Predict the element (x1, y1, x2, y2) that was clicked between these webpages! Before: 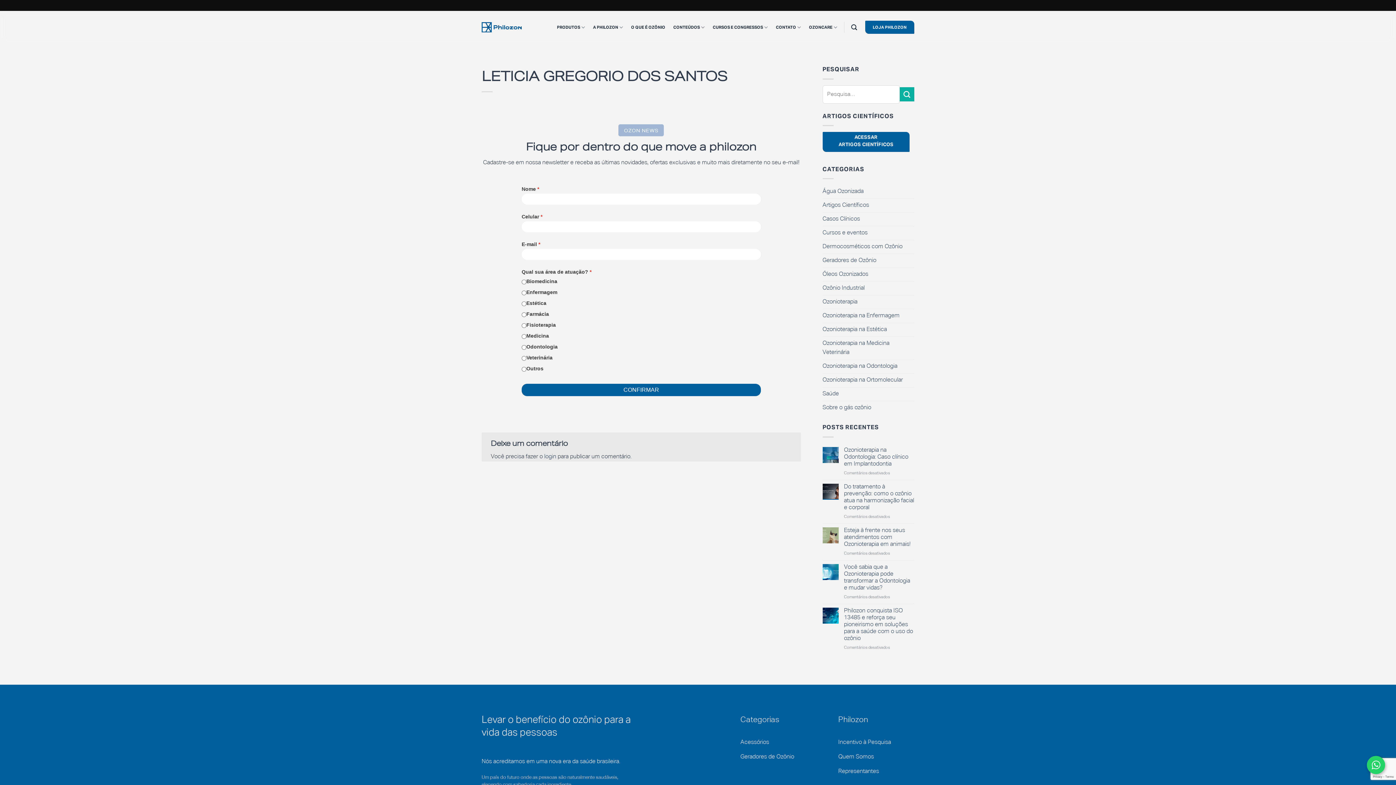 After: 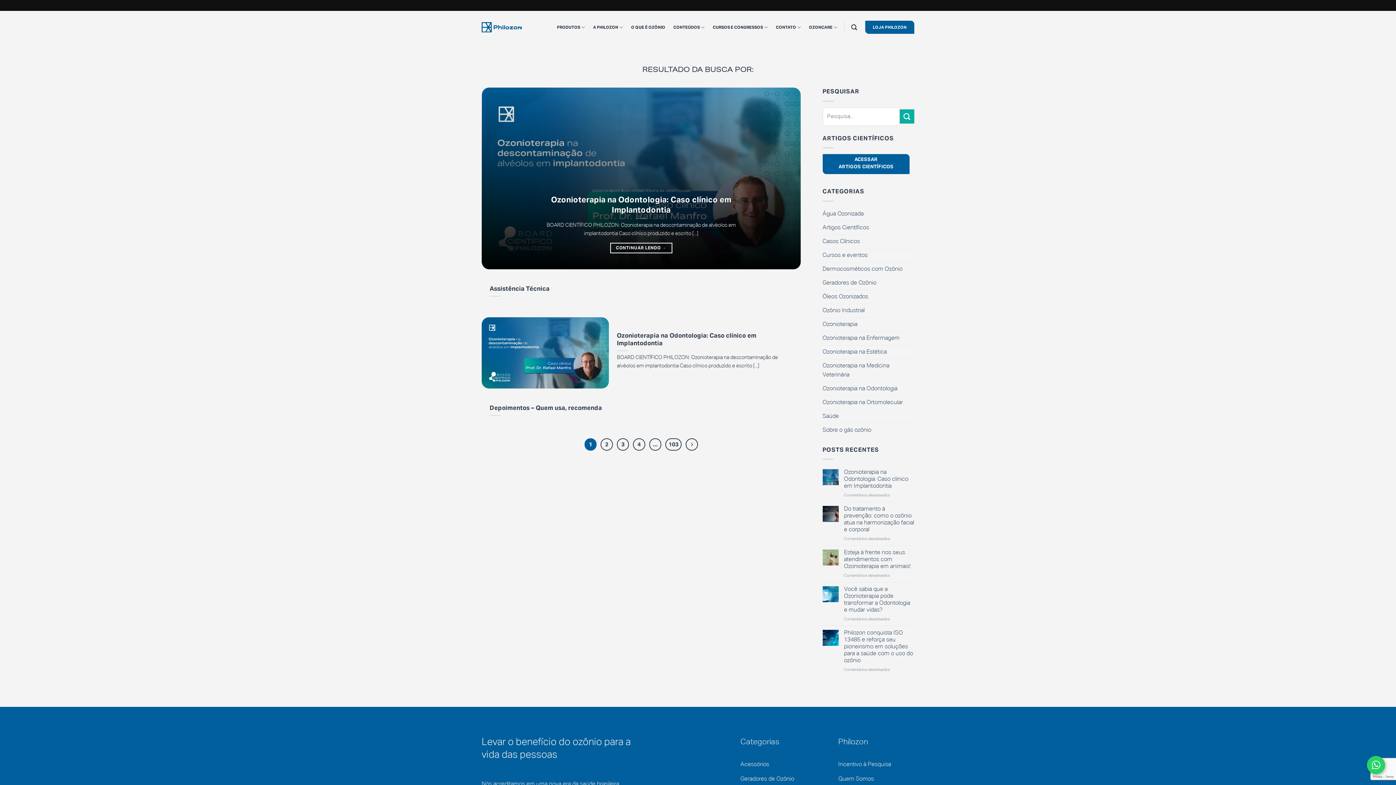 Action: label: Enviar bbox: (899, 87, 914, 101)